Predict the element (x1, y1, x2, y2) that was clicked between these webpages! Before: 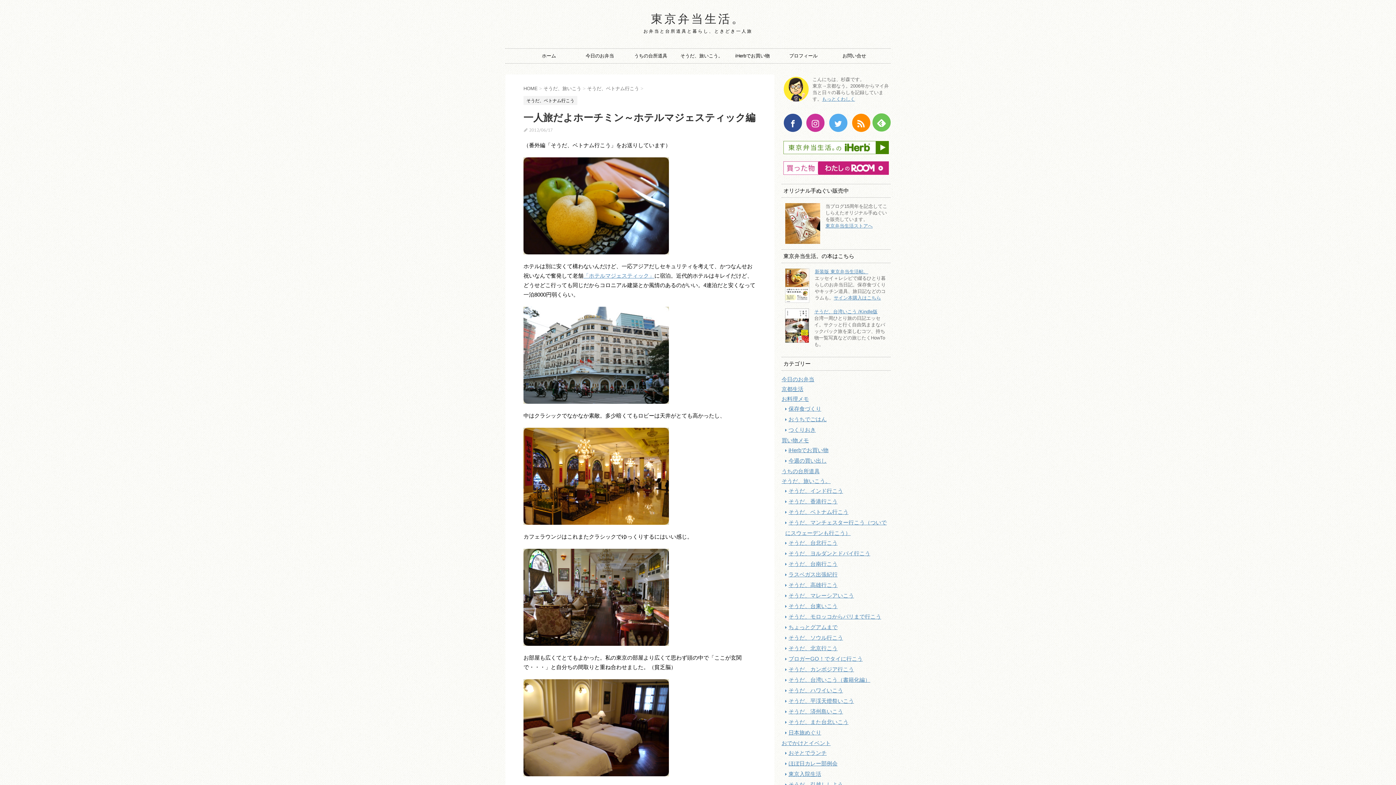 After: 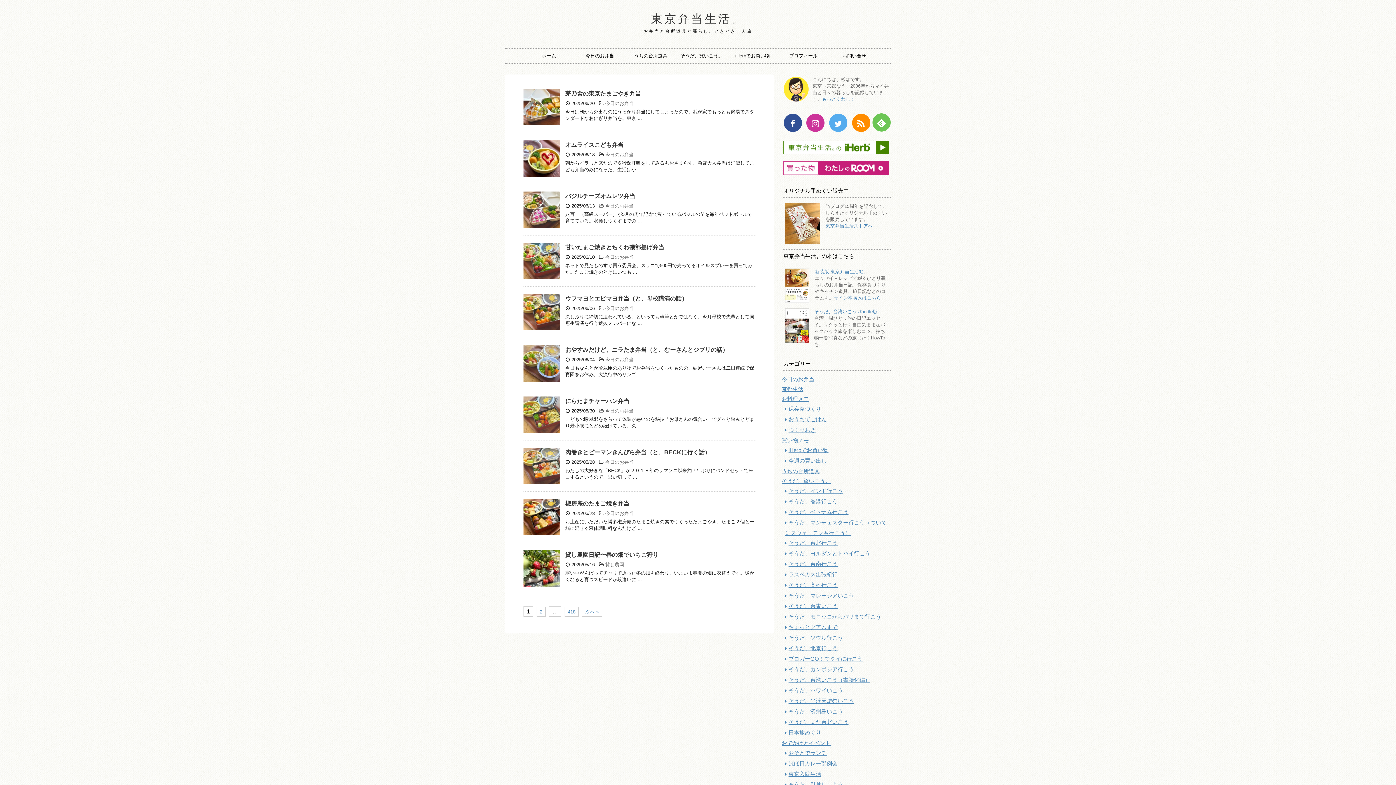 Action: label: ホーム bbox: (523, 48, 574, 63)